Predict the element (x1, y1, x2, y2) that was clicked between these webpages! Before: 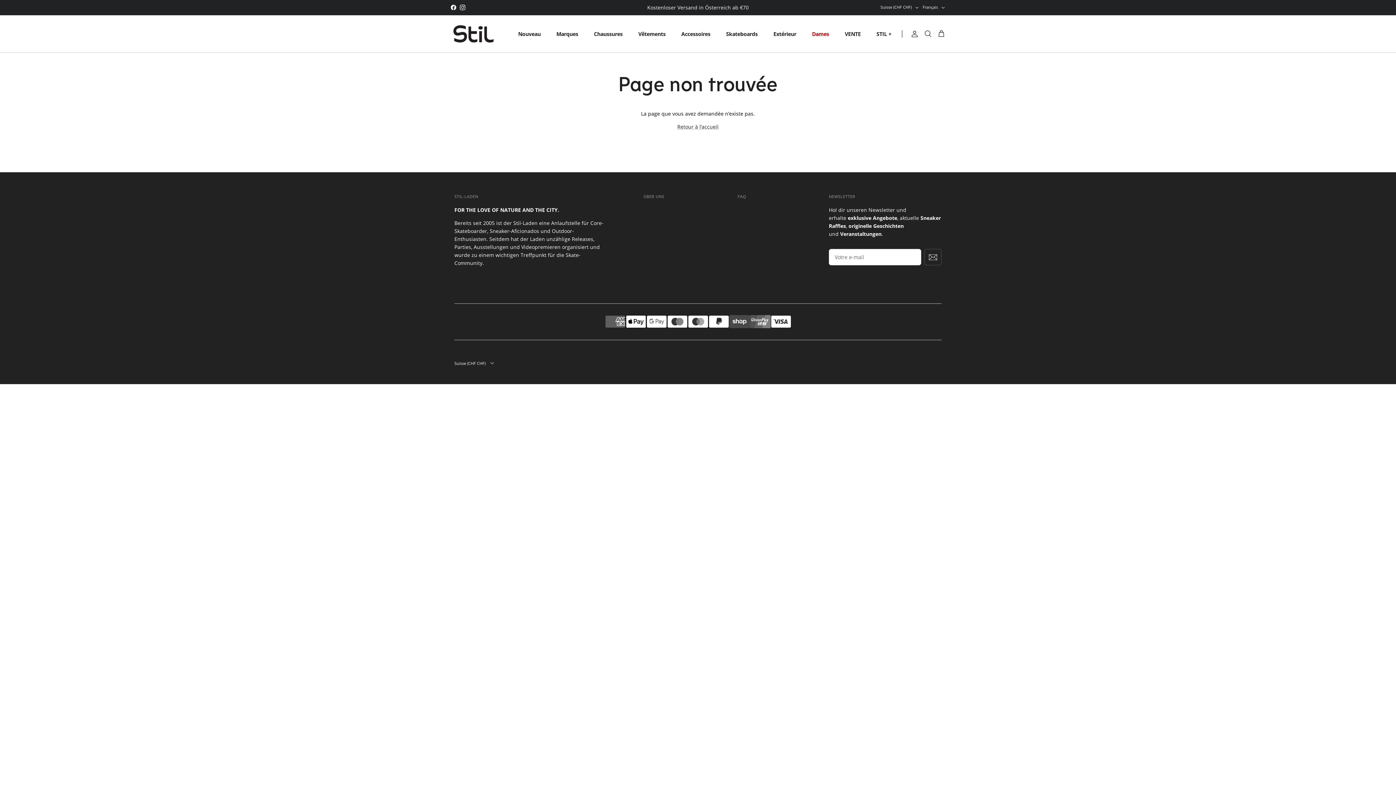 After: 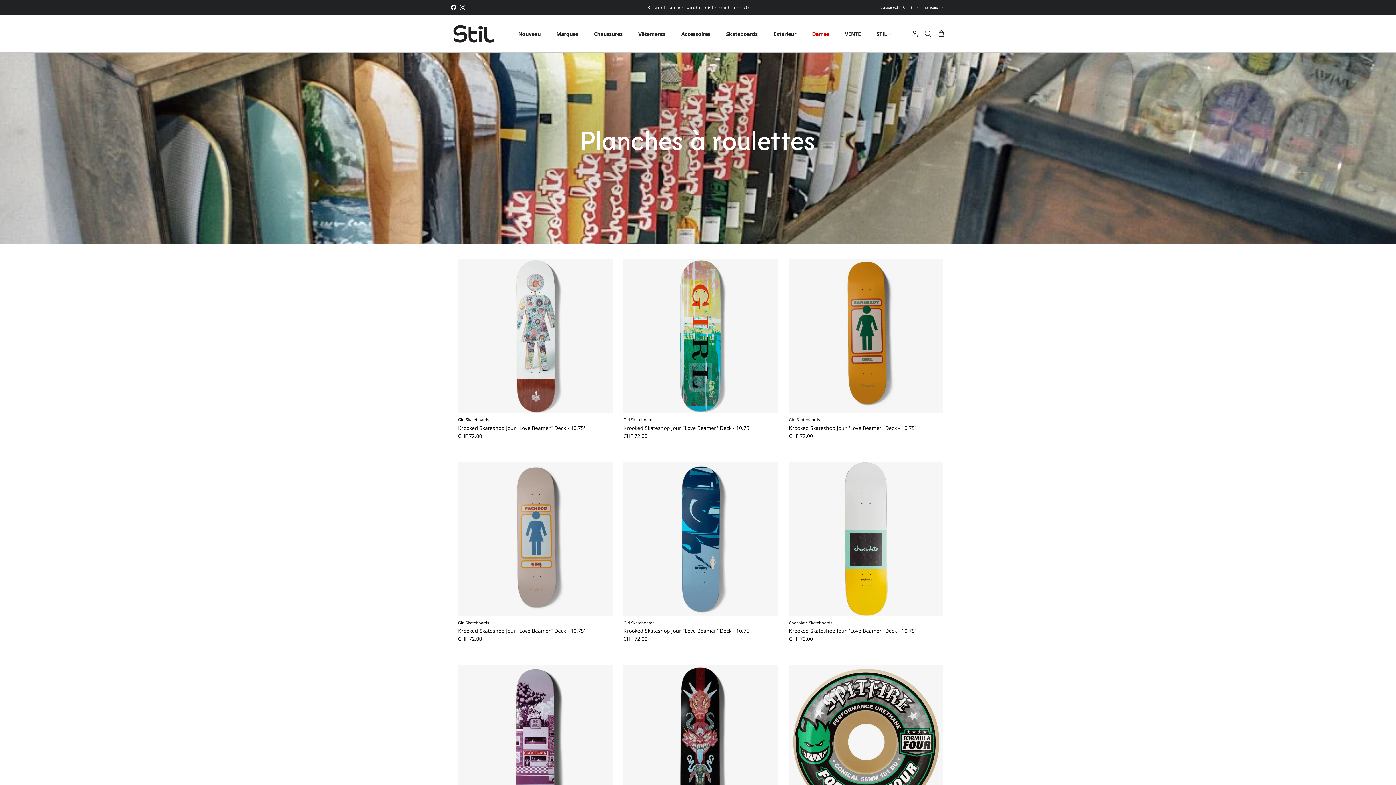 Action: bbox: (718, 27, 765, 40) label: Skateboards